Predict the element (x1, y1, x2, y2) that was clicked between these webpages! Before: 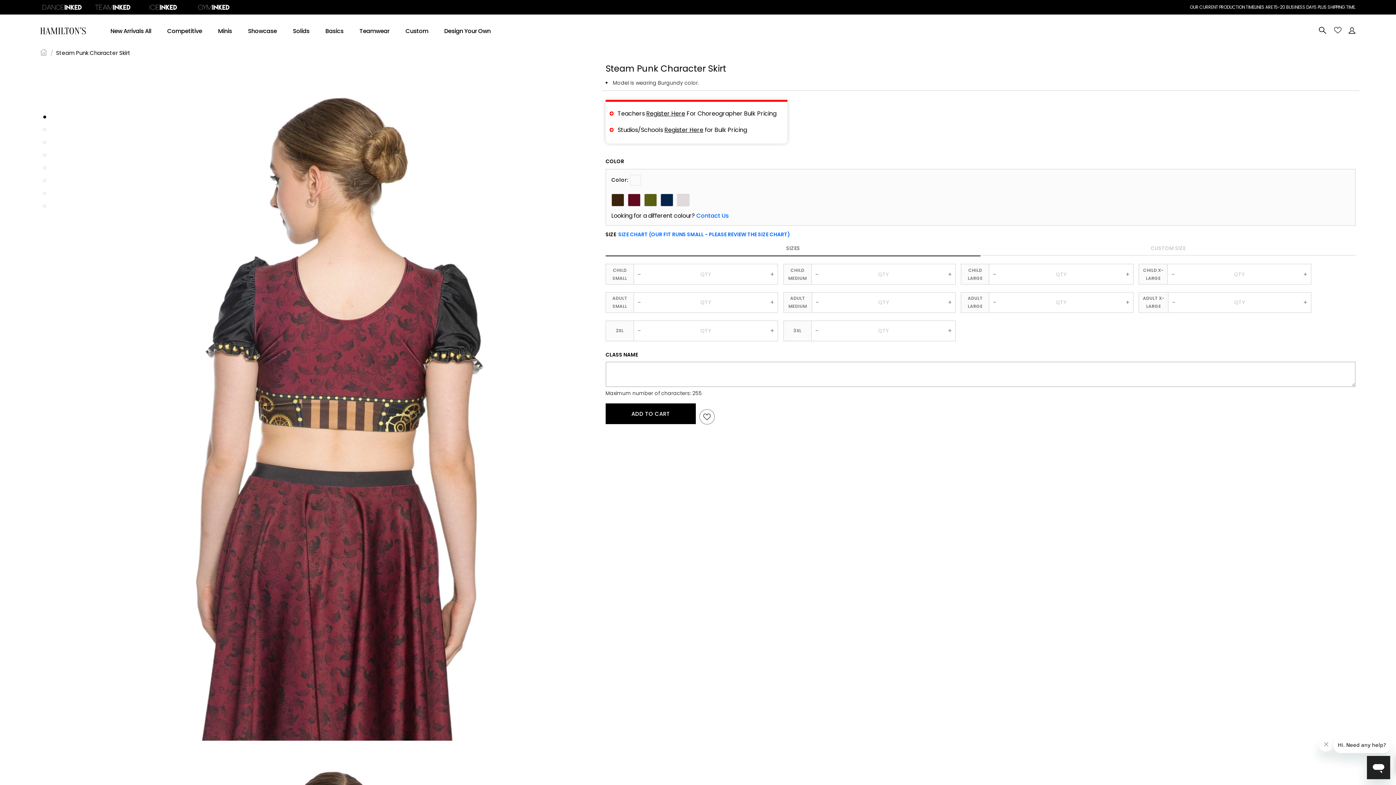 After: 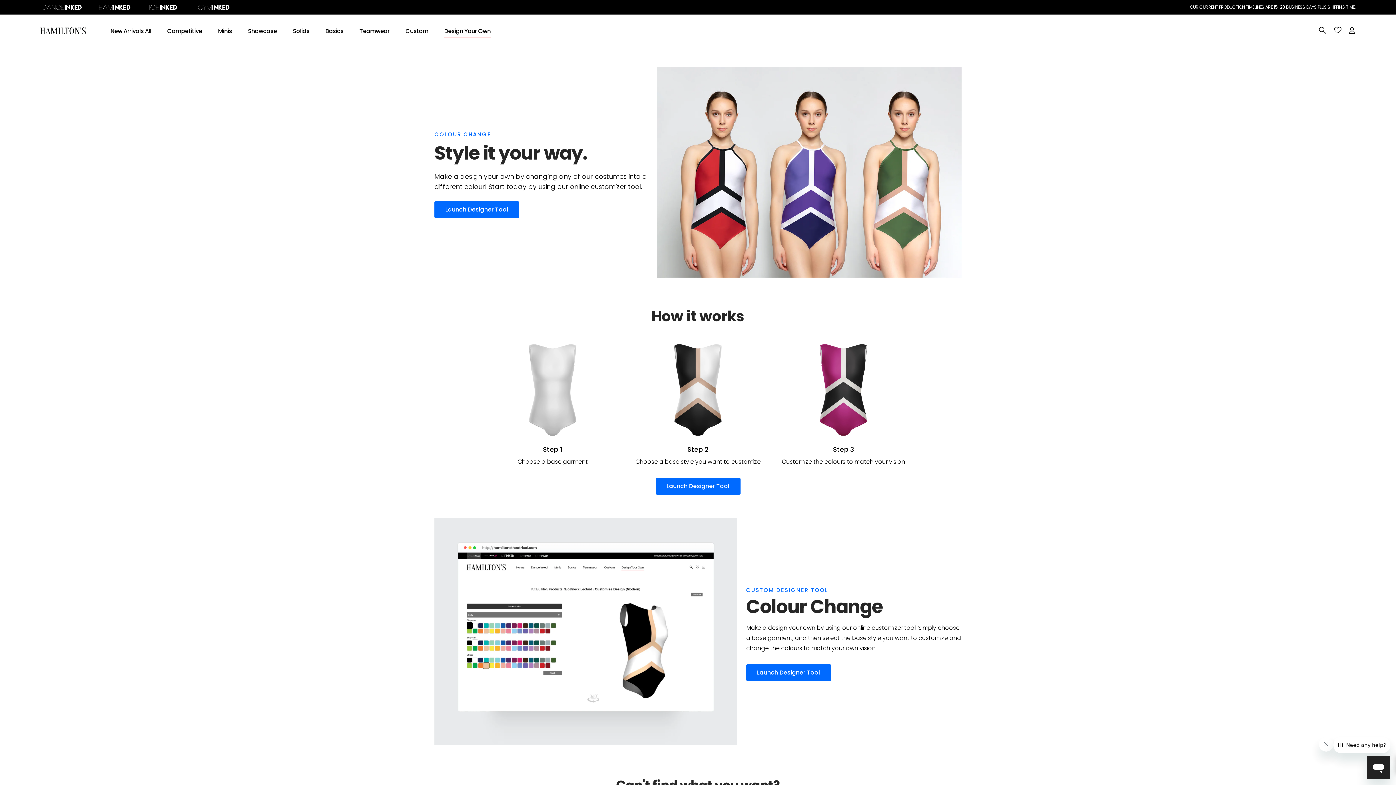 Action: bbox: (437, 23, 498, 38) label: Design Your Own